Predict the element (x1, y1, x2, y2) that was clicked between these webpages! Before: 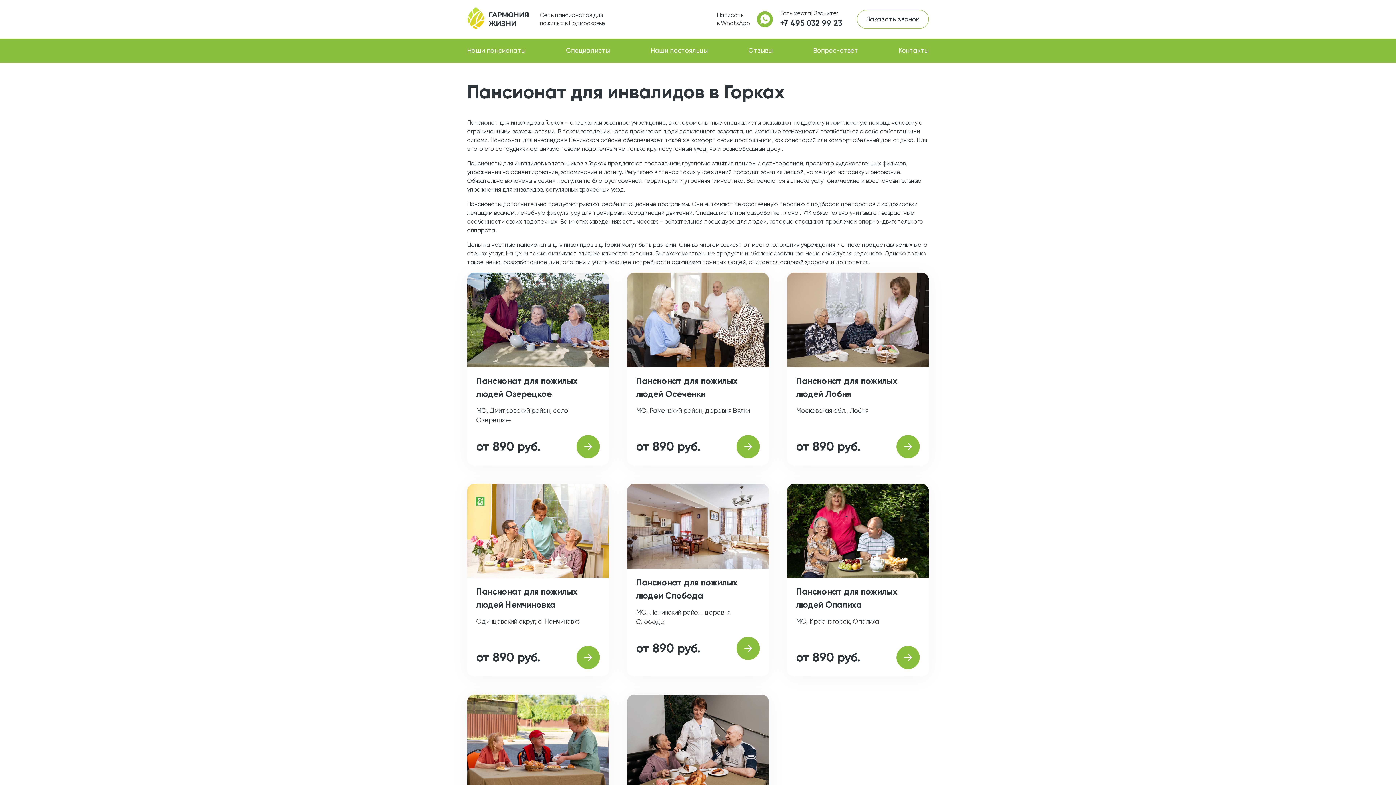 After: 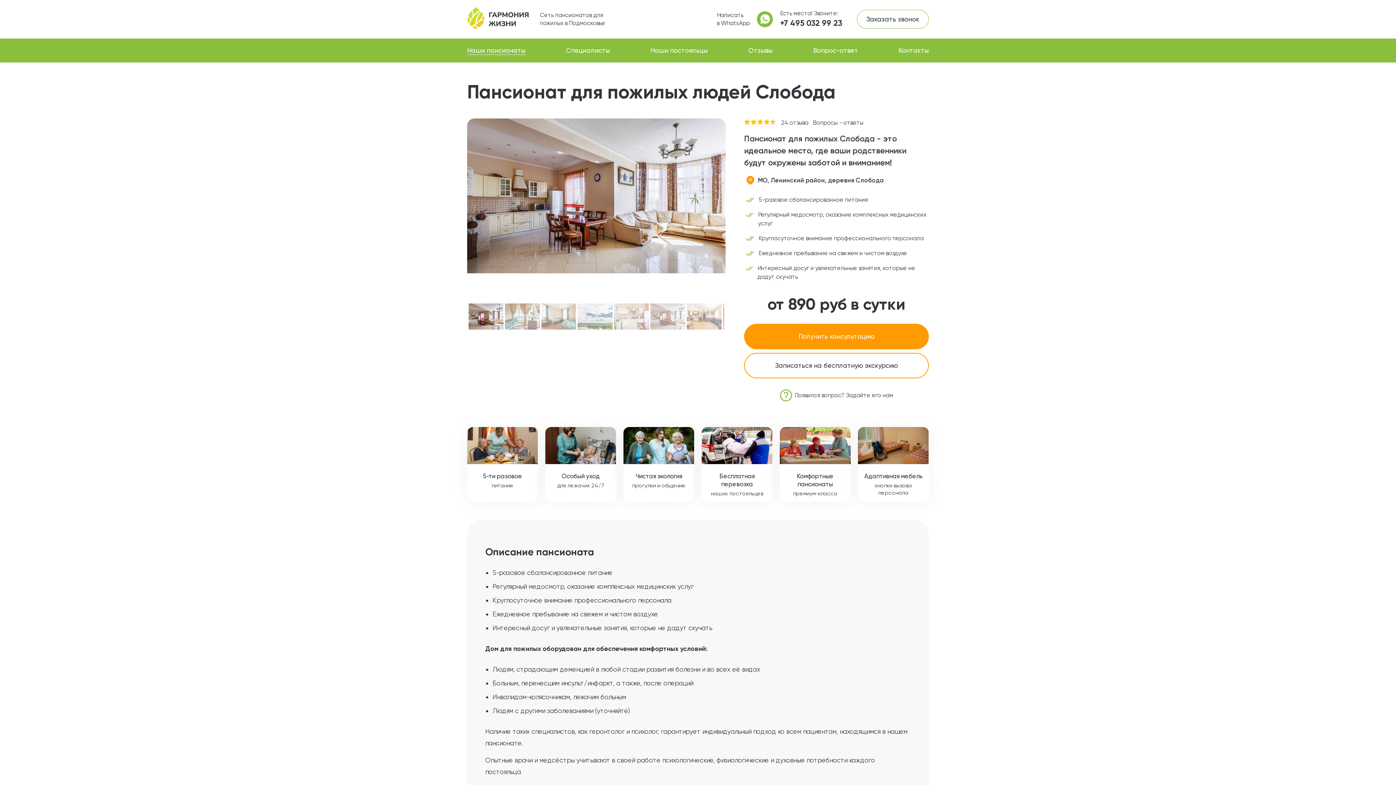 Action: bbox: (736, 636, 760, 660)